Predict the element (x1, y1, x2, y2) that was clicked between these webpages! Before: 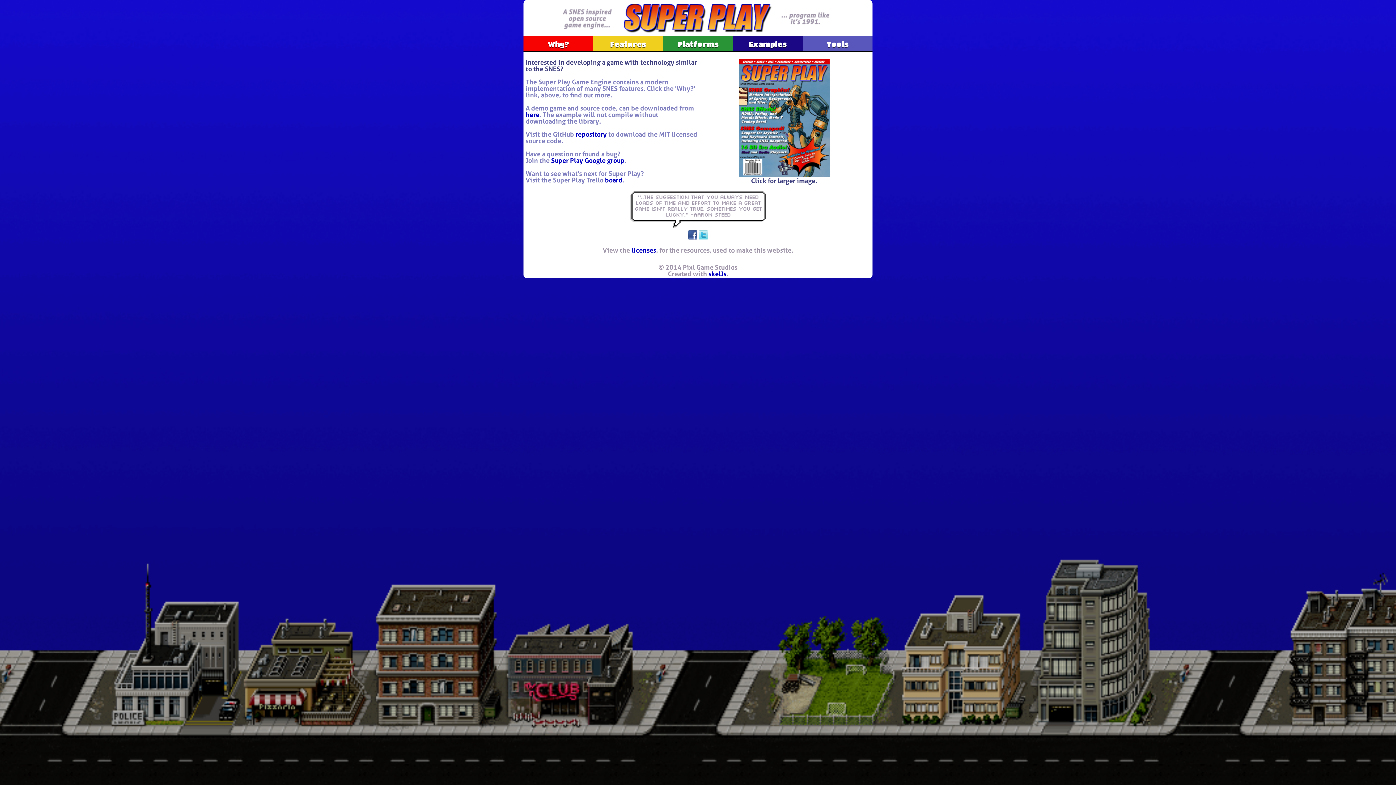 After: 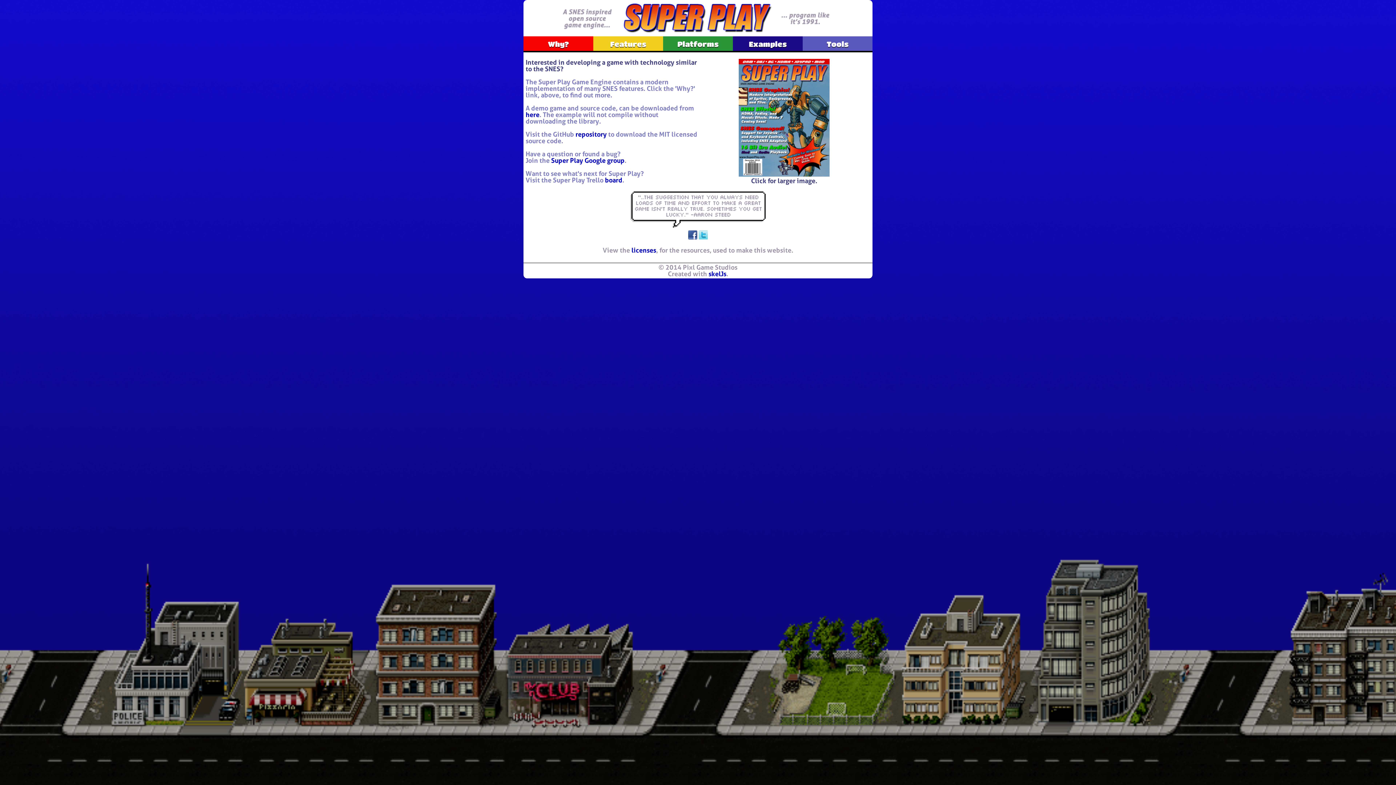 Action: label: here bbox: (525, 110, 539, 118)